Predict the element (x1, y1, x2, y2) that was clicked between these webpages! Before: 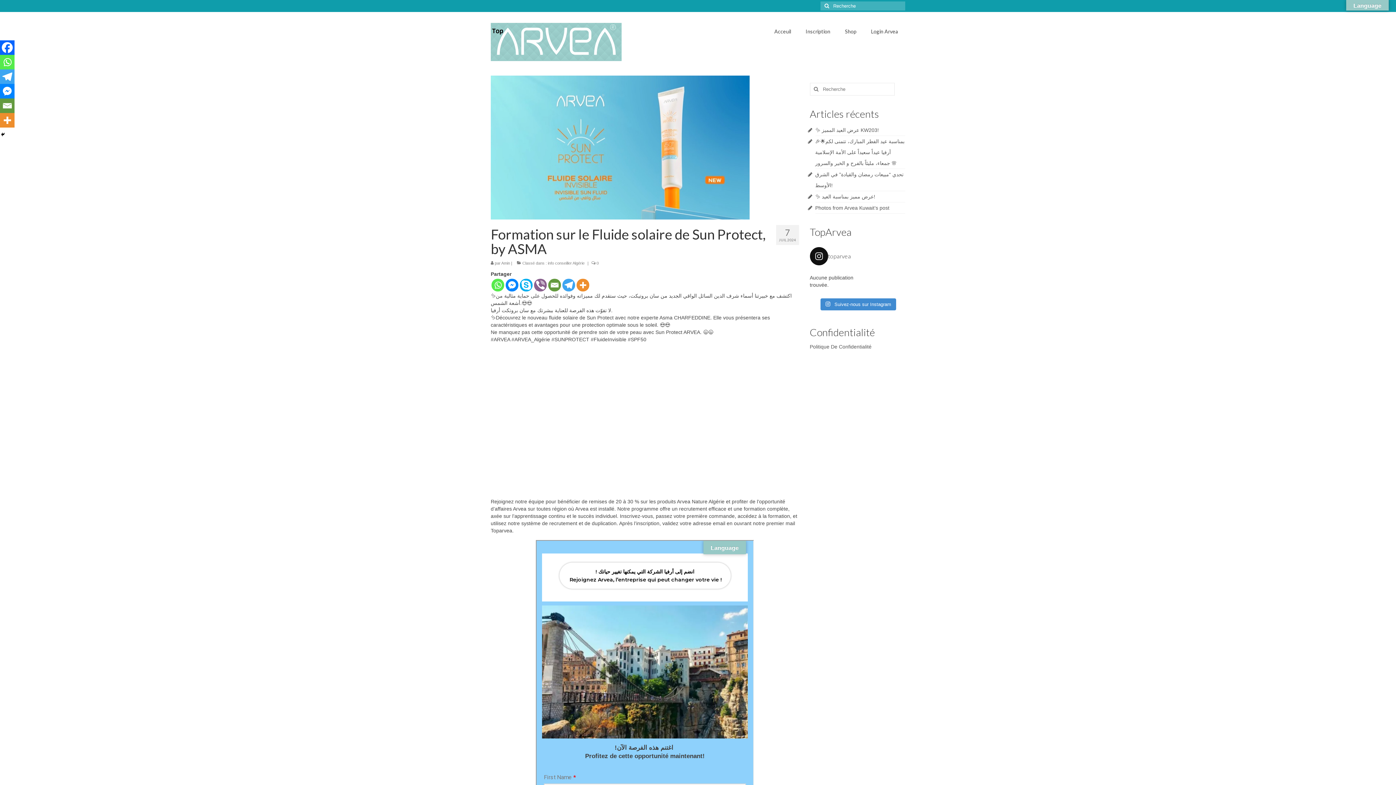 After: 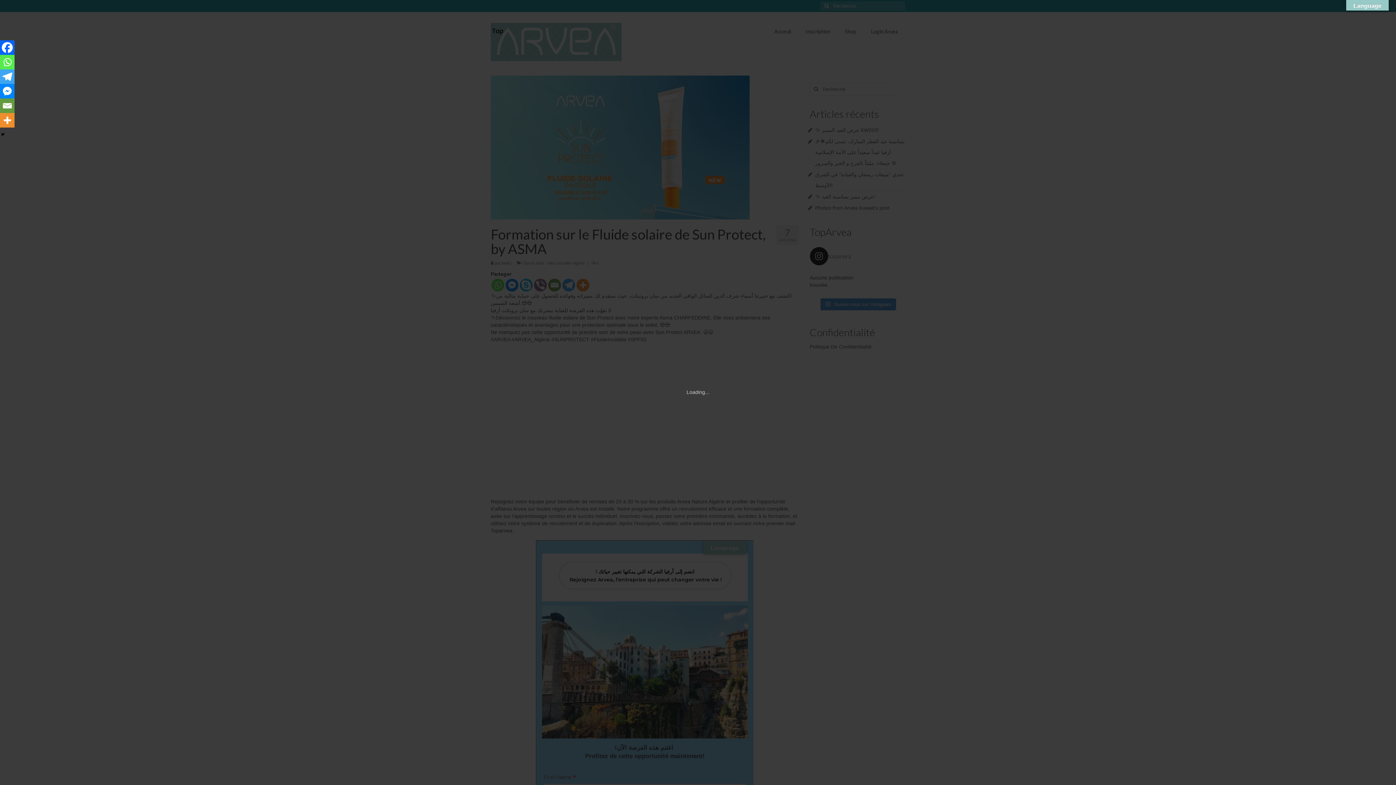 Action: bbox: (490, 144, 749, 149)